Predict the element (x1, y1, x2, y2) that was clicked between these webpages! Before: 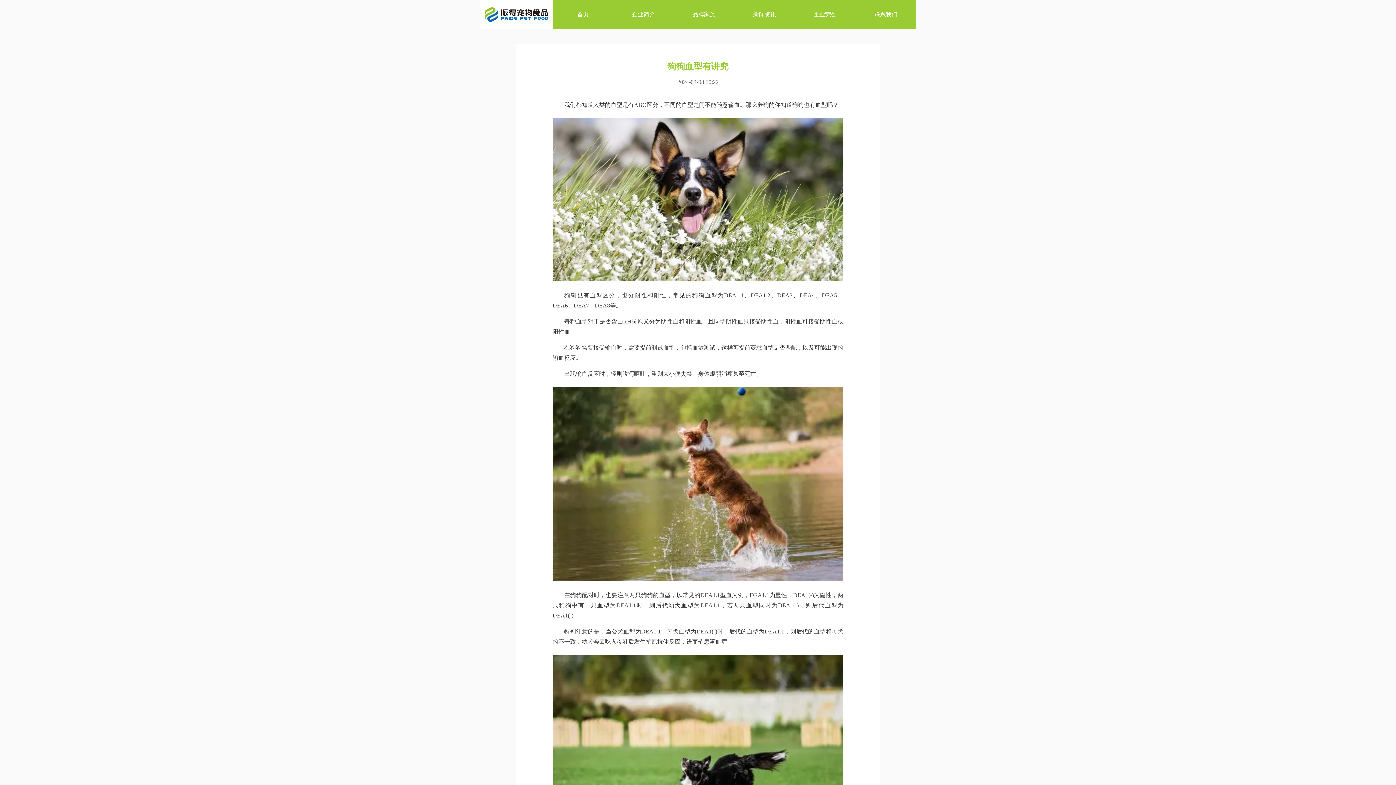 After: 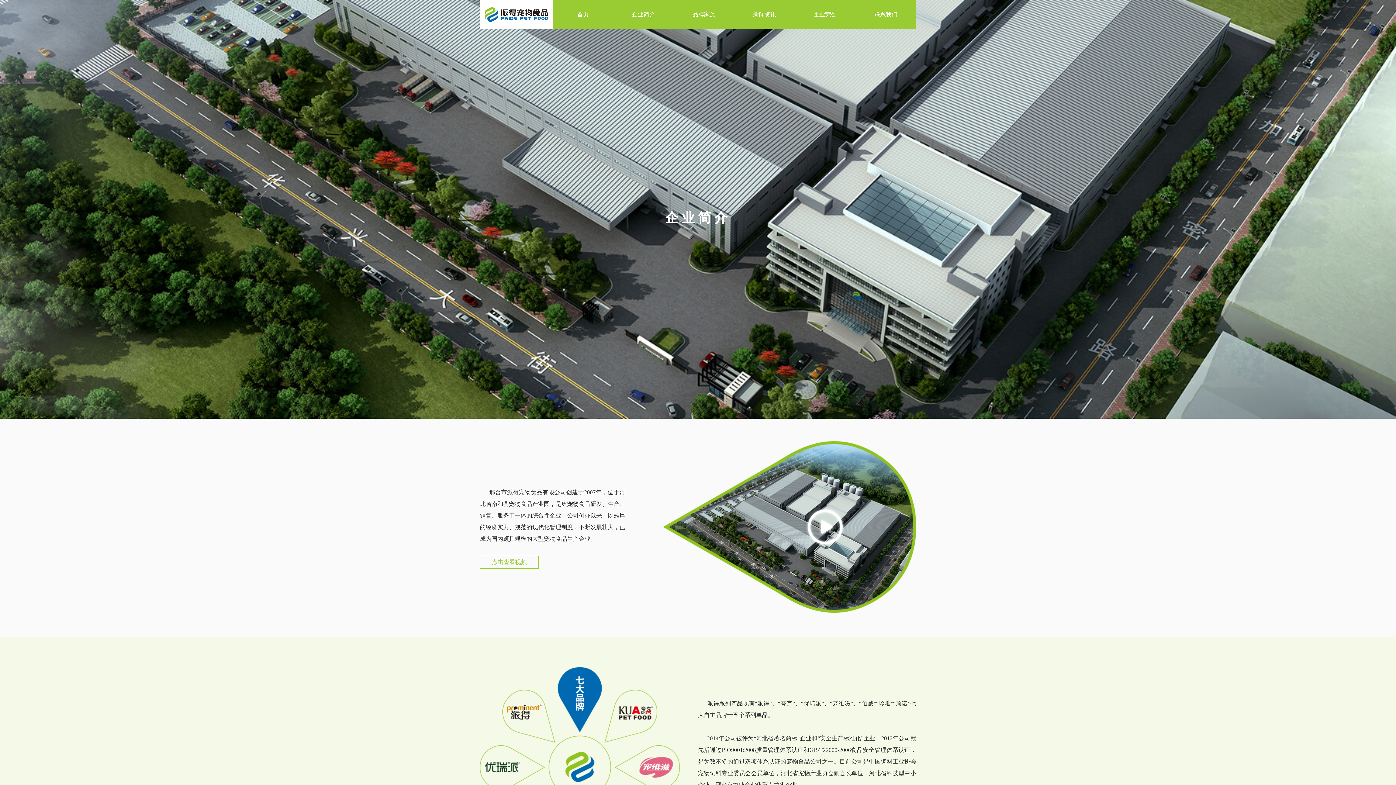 Action: bbox: (626, 8, 661, 20) label: 企业简介